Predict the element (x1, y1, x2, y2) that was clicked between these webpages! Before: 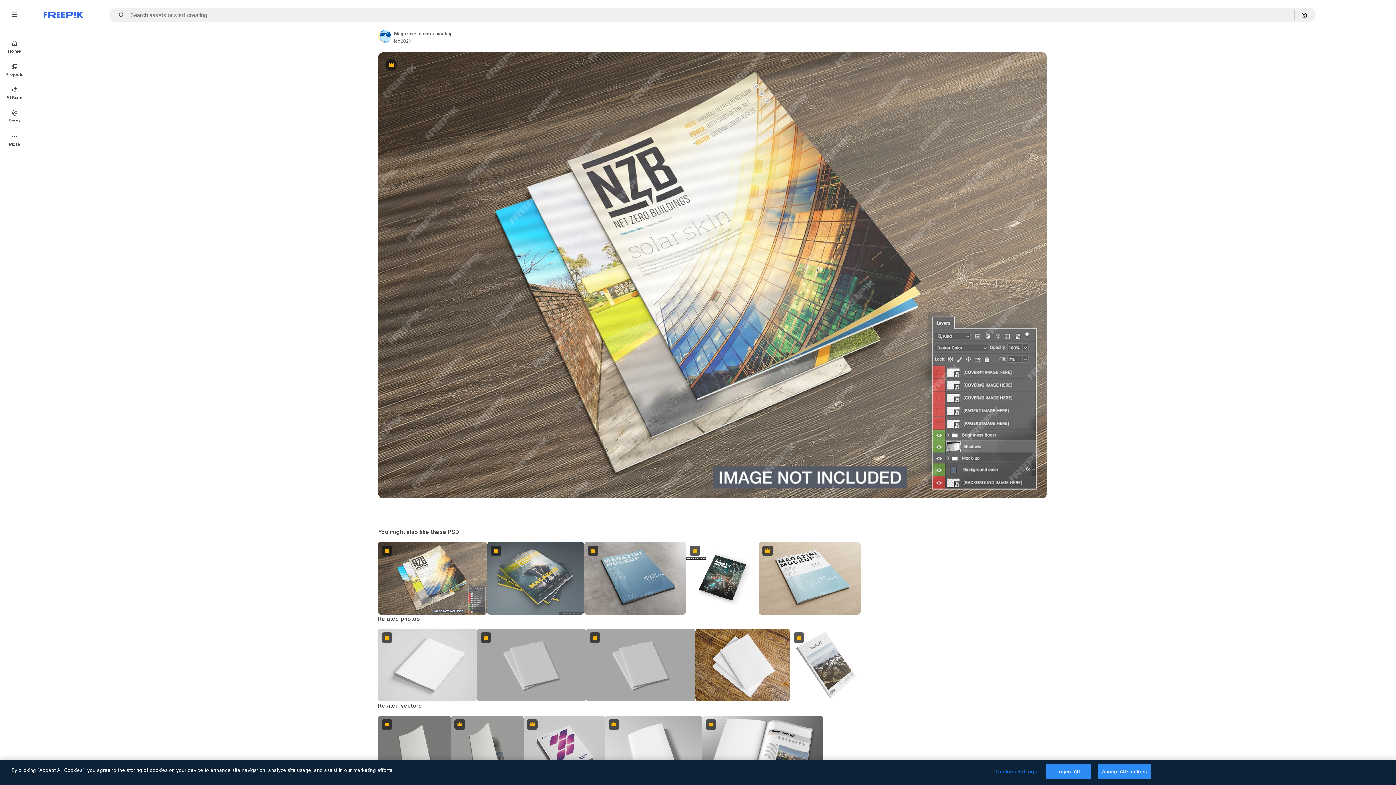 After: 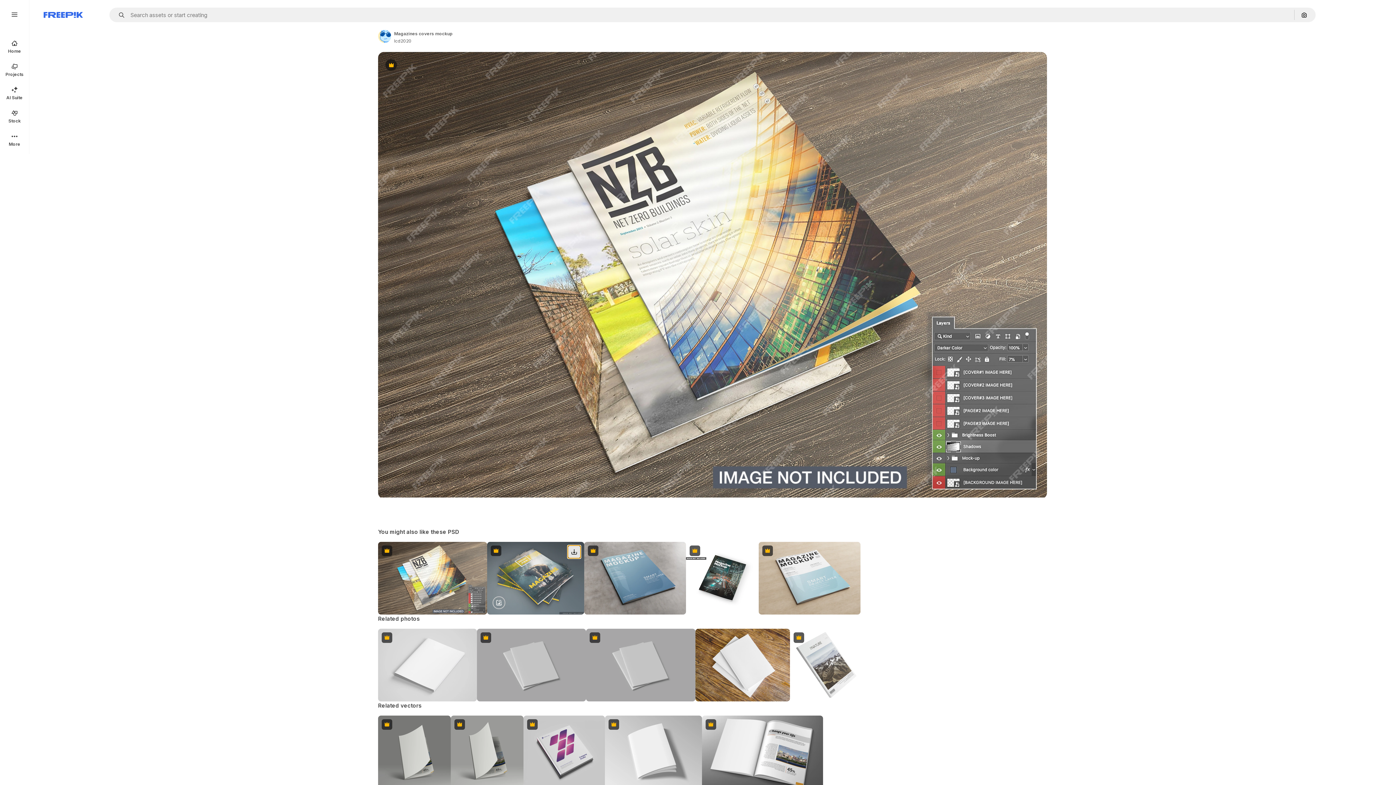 Action: label: Download bbox: (568, 545, 580, 558)